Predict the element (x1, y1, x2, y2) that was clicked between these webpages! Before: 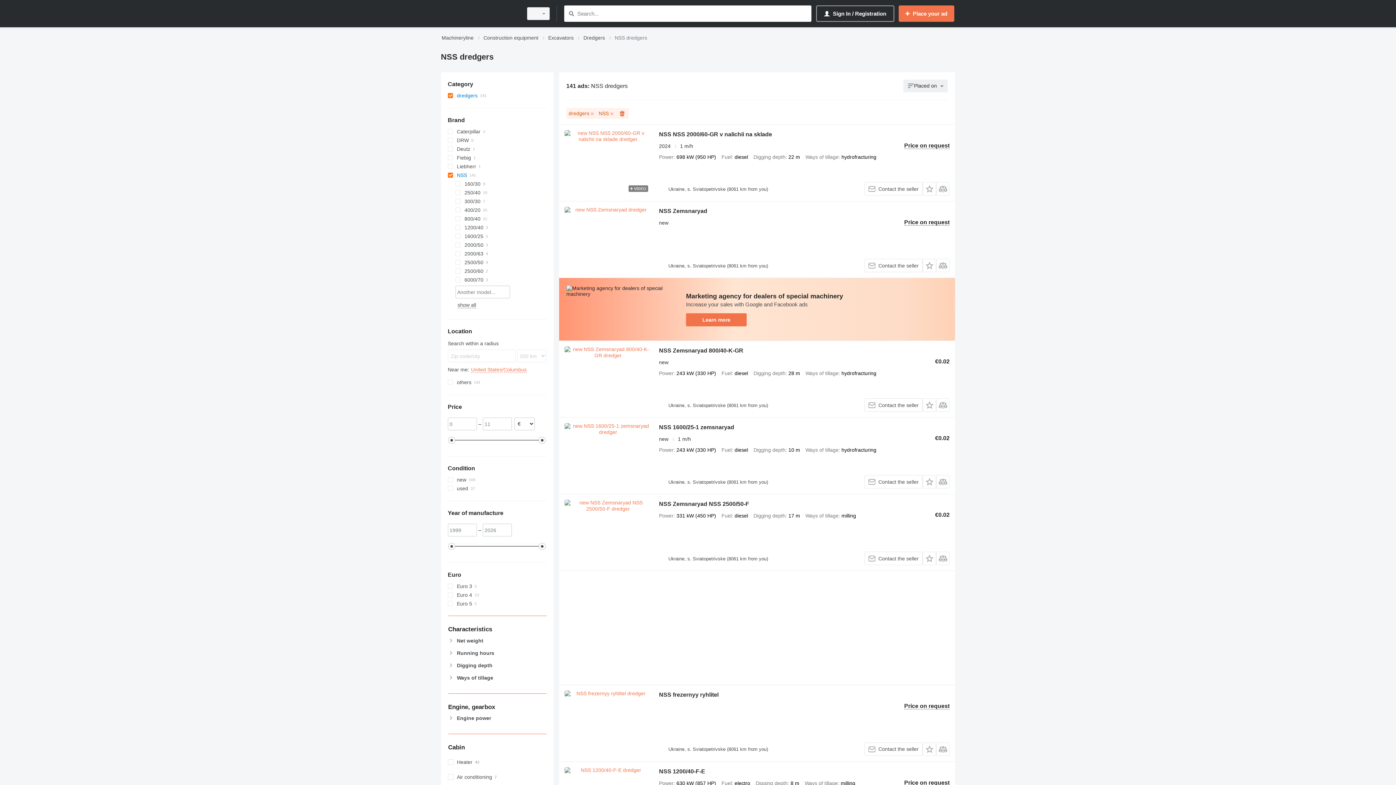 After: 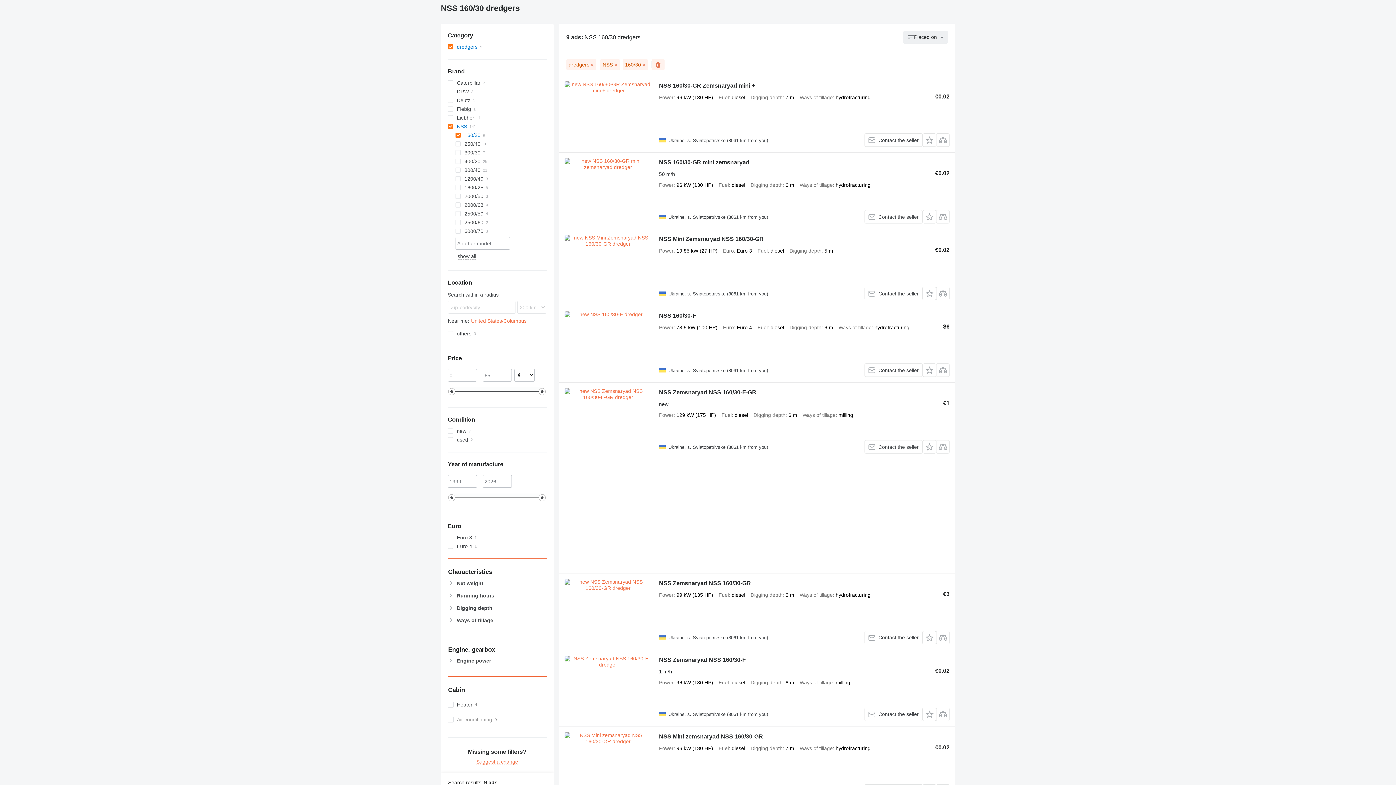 Action: label: 160/30 bbox: (455, 179, 546, 188)